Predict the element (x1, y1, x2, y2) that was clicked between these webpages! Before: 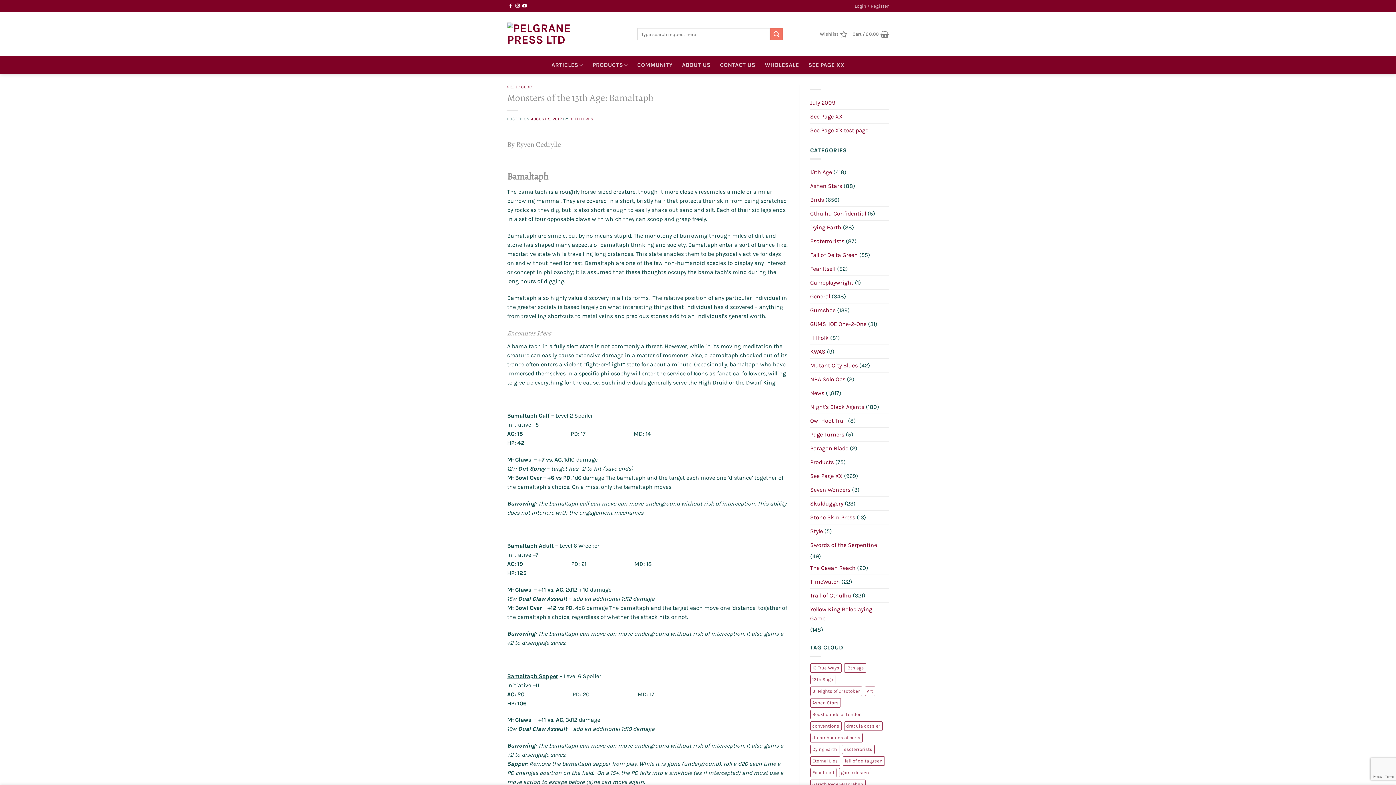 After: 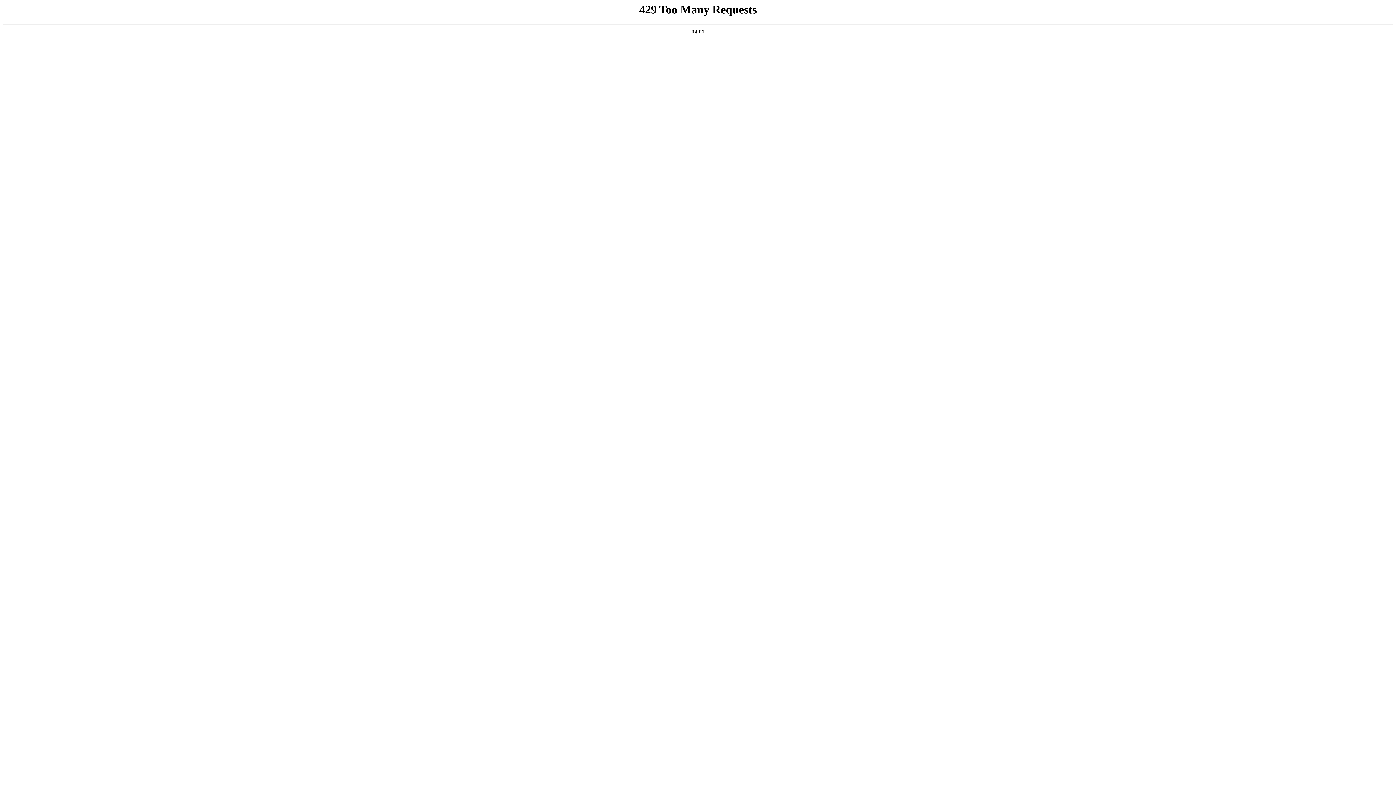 Action: label: NBA Solo Ops bbox: (810, 372, 845, 386)